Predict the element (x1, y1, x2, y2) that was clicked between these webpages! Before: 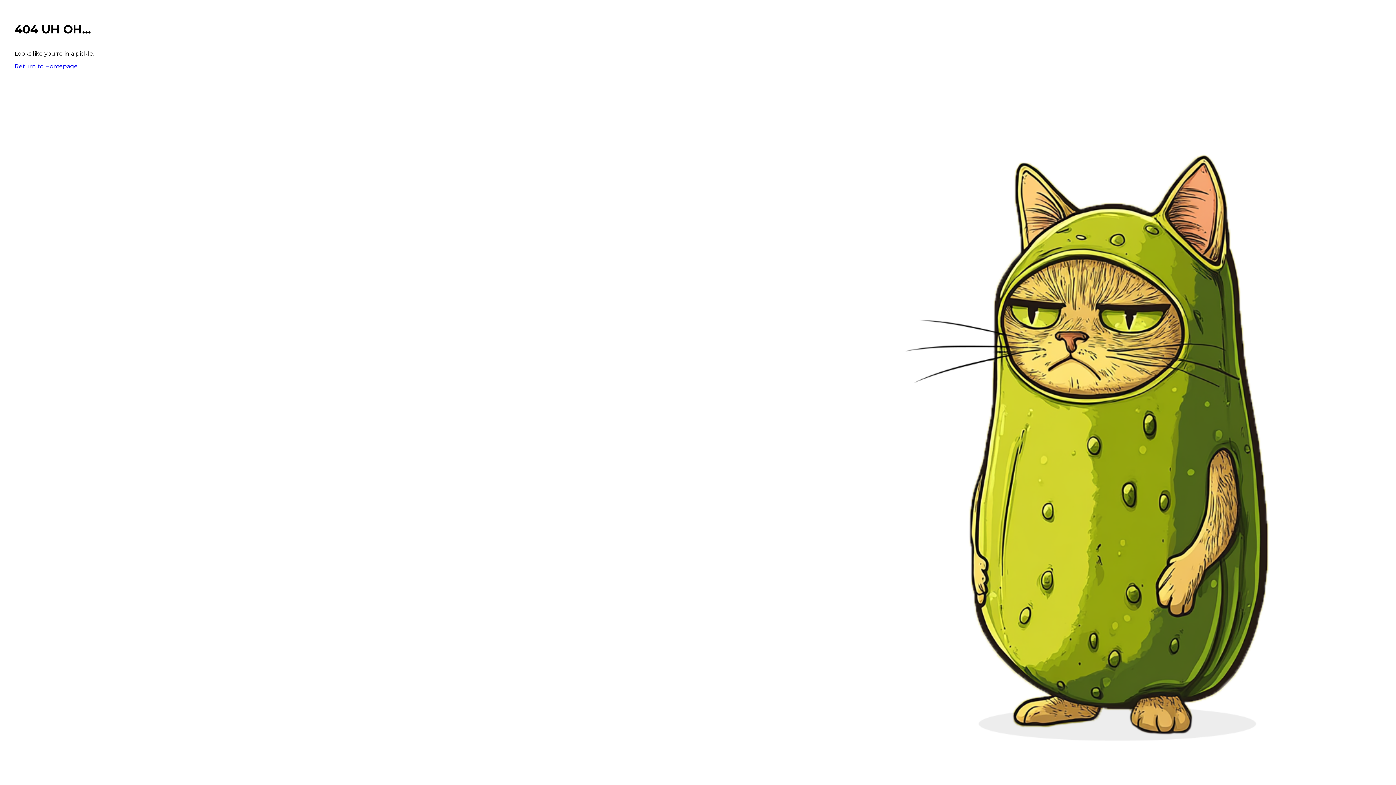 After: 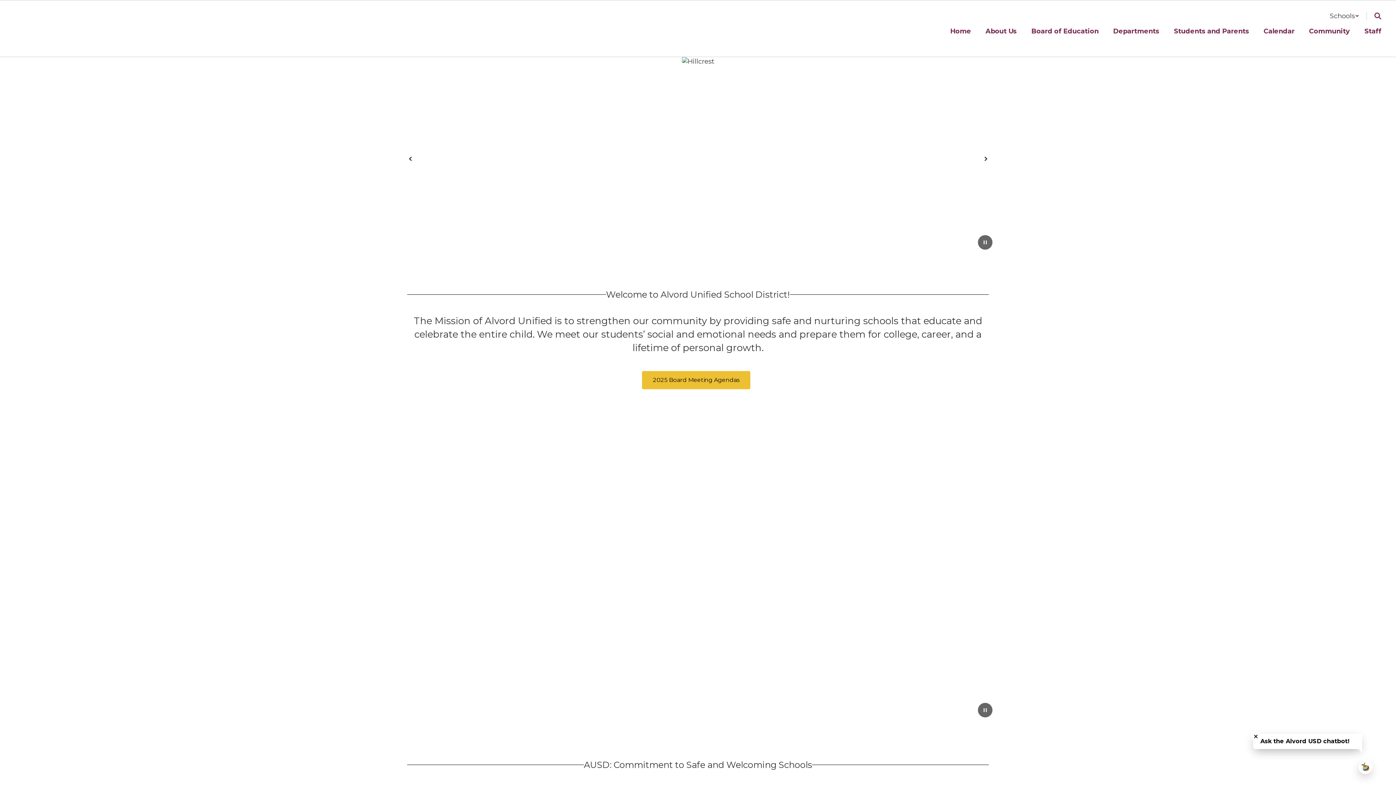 Action: bbox: (14, 62, 77, 69) label: Return to Homepage